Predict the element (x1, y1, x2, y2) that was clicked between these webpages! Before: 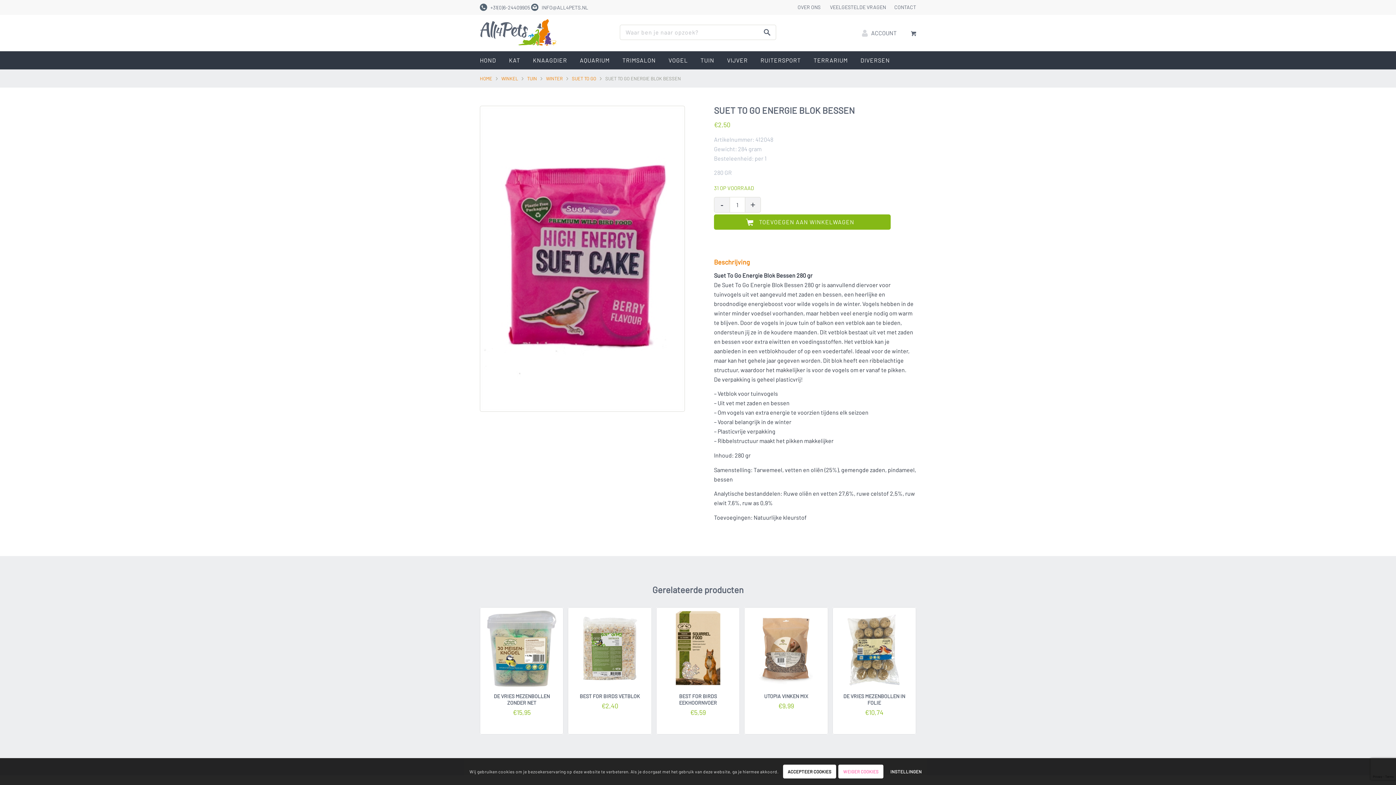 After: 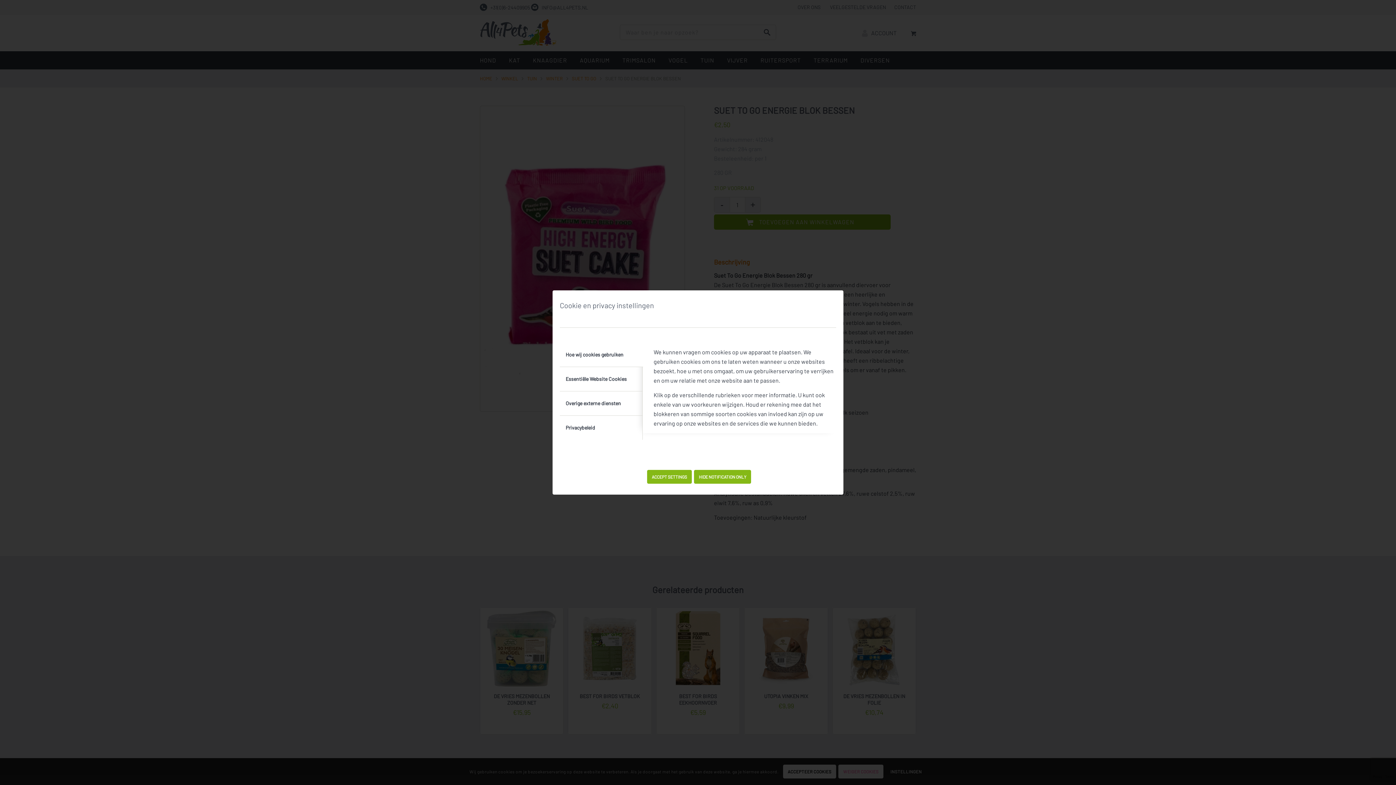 Action: label: INSTELLINGEN bbox: (885, 765, 926, 779)